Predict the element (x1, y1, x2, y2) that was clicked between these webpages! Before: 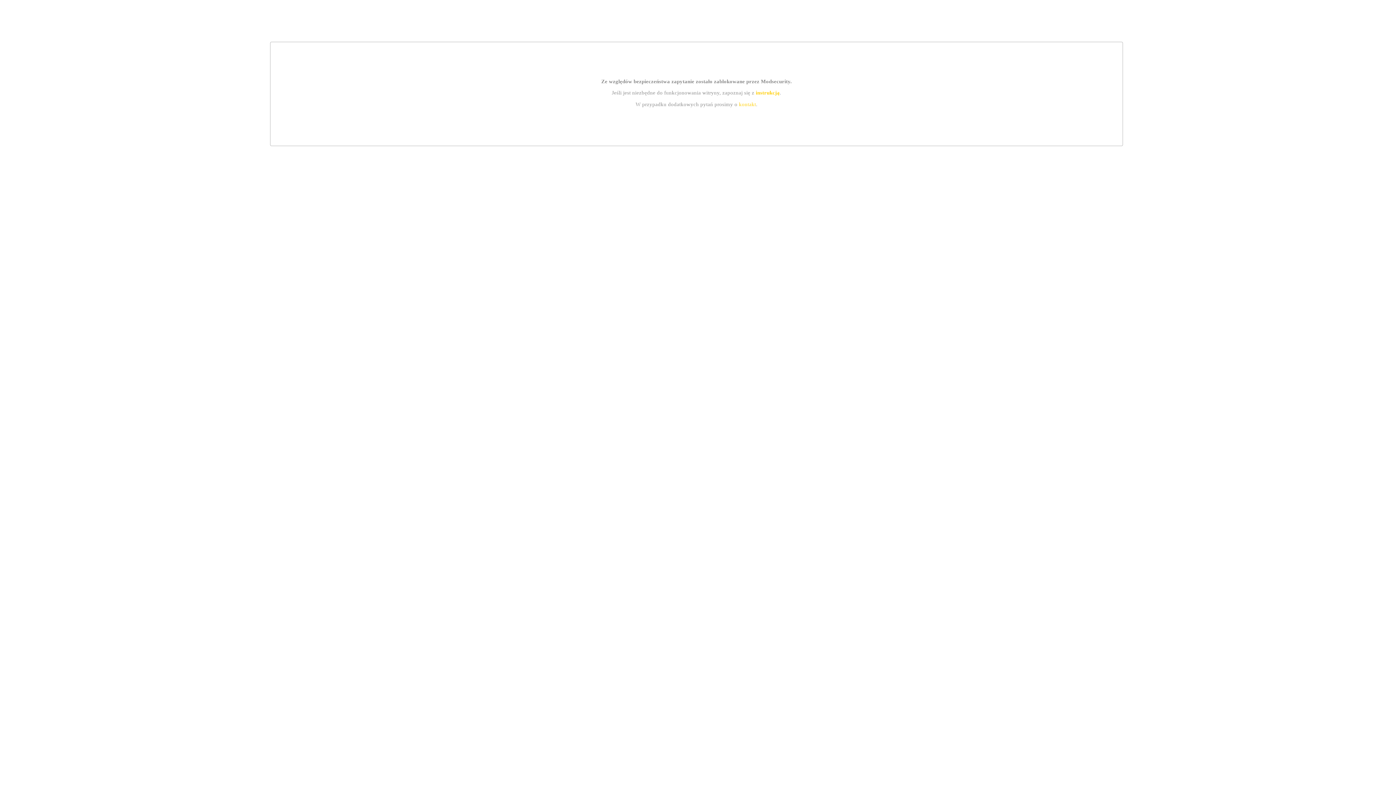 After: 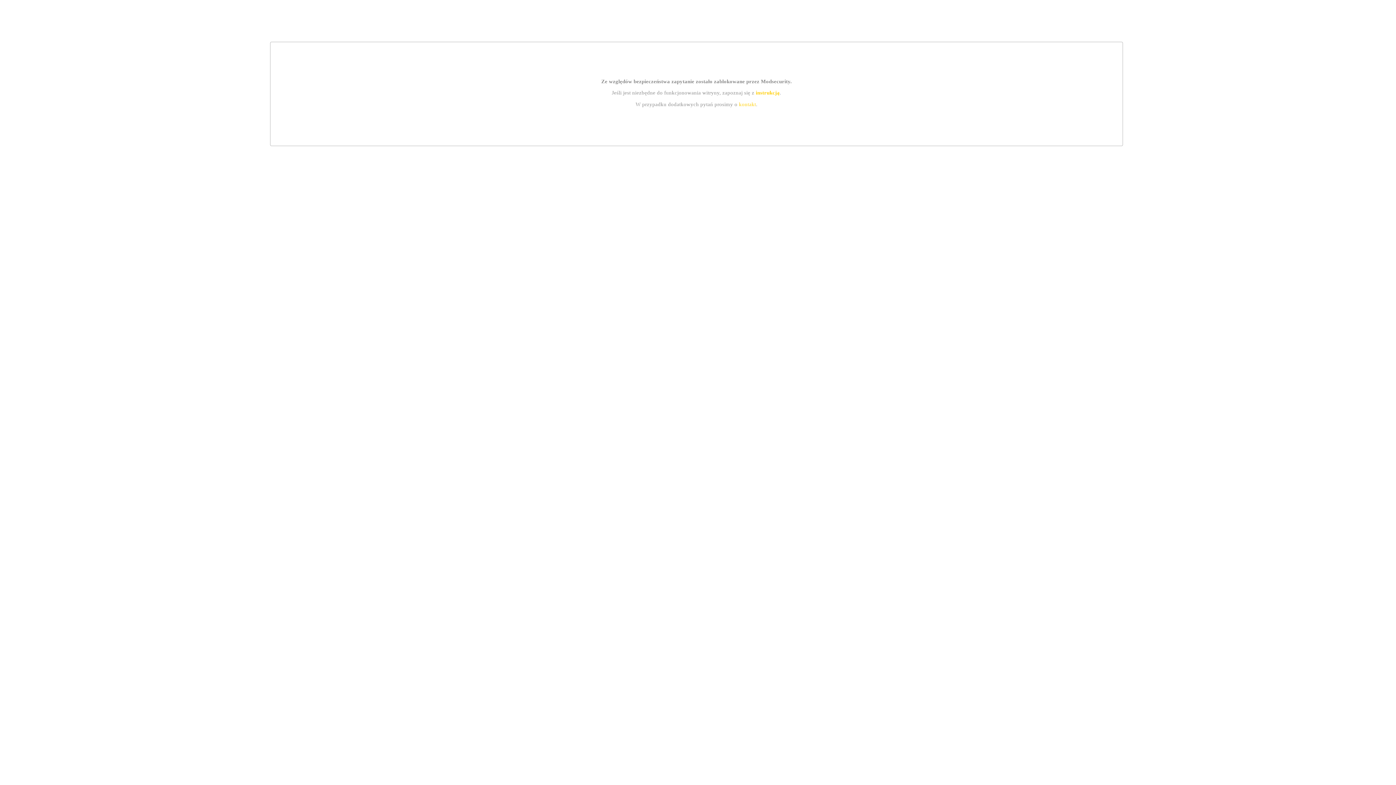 Action: bbox: (755, 89, 779, 95) label: instrukcją